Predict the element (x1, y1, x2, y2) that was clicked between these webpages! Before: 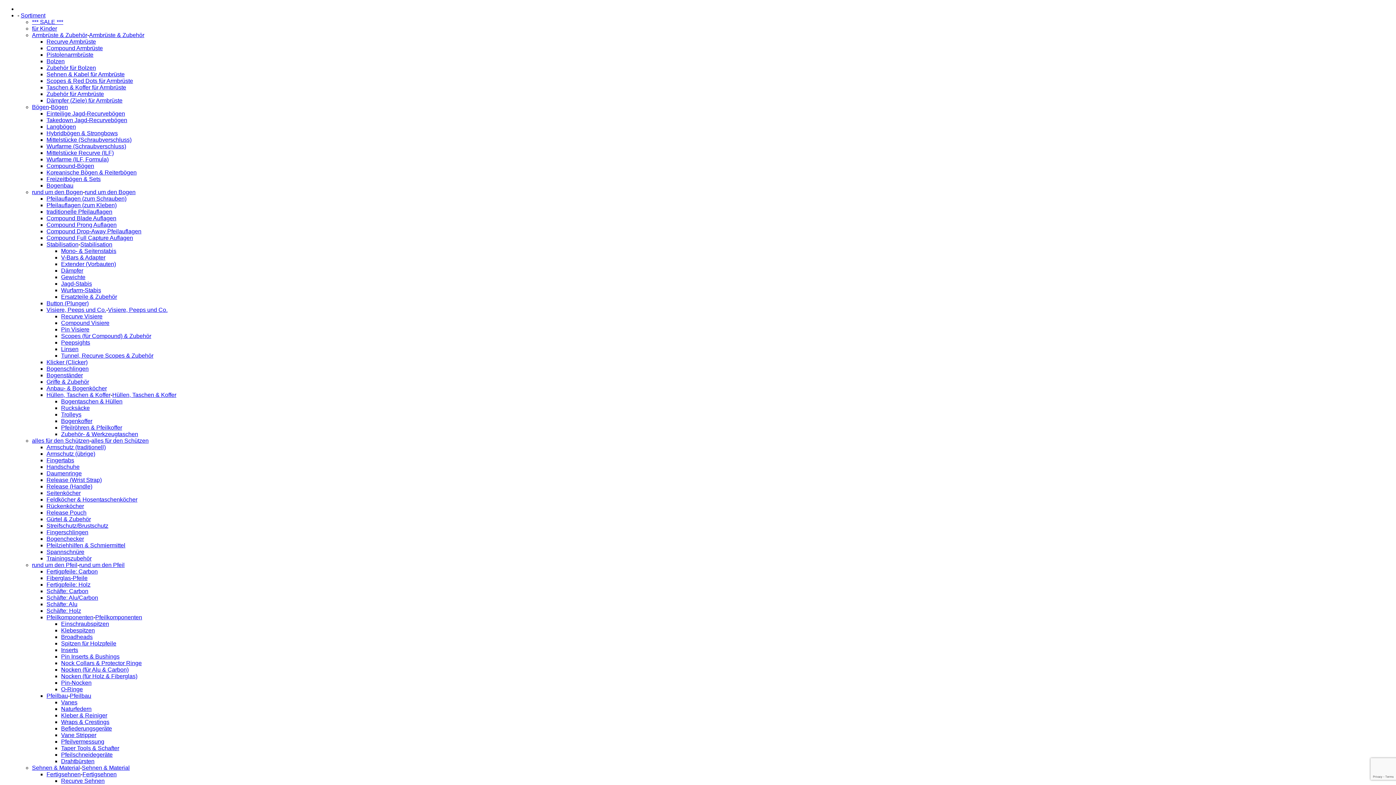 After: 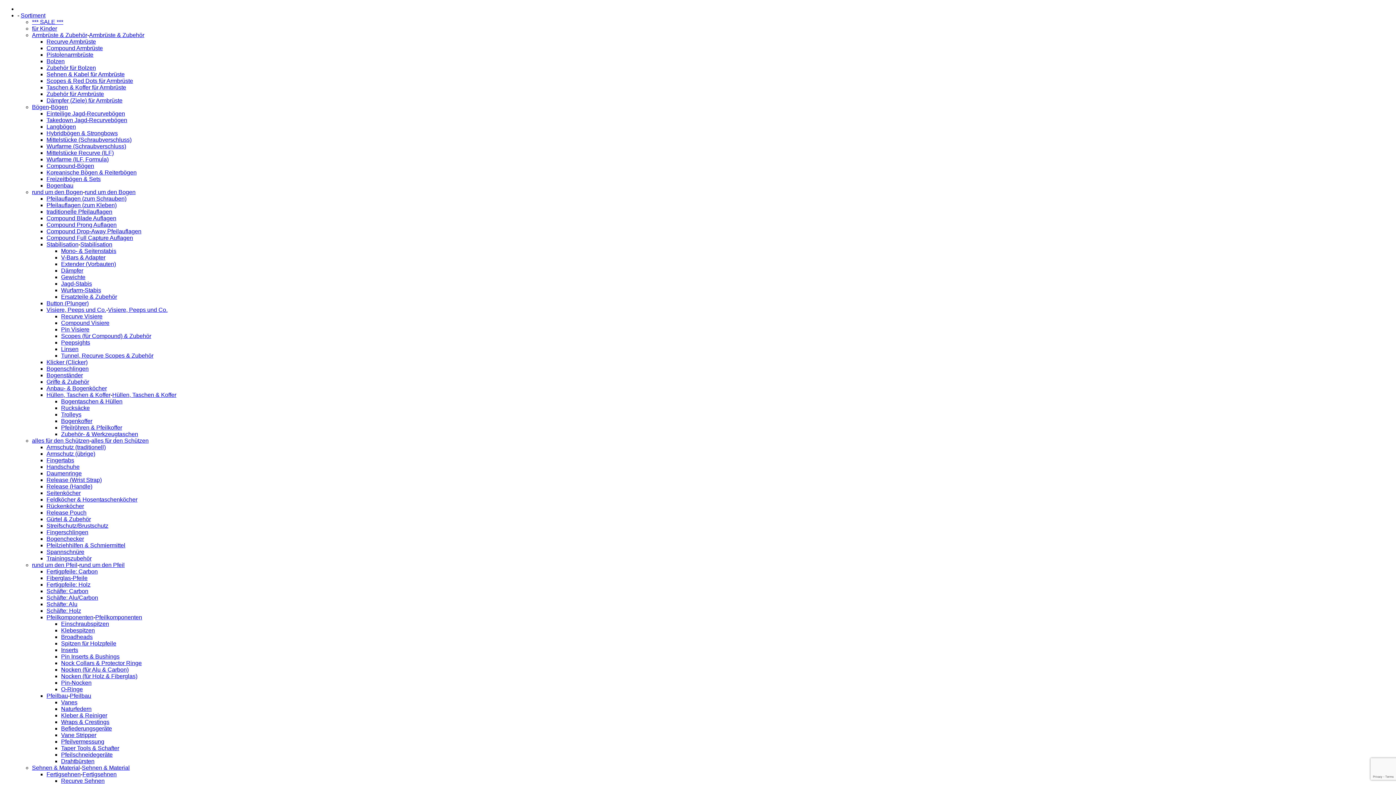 Action: bbox: (46, 581, 90, 588) label: Fertigpfeile: Holz